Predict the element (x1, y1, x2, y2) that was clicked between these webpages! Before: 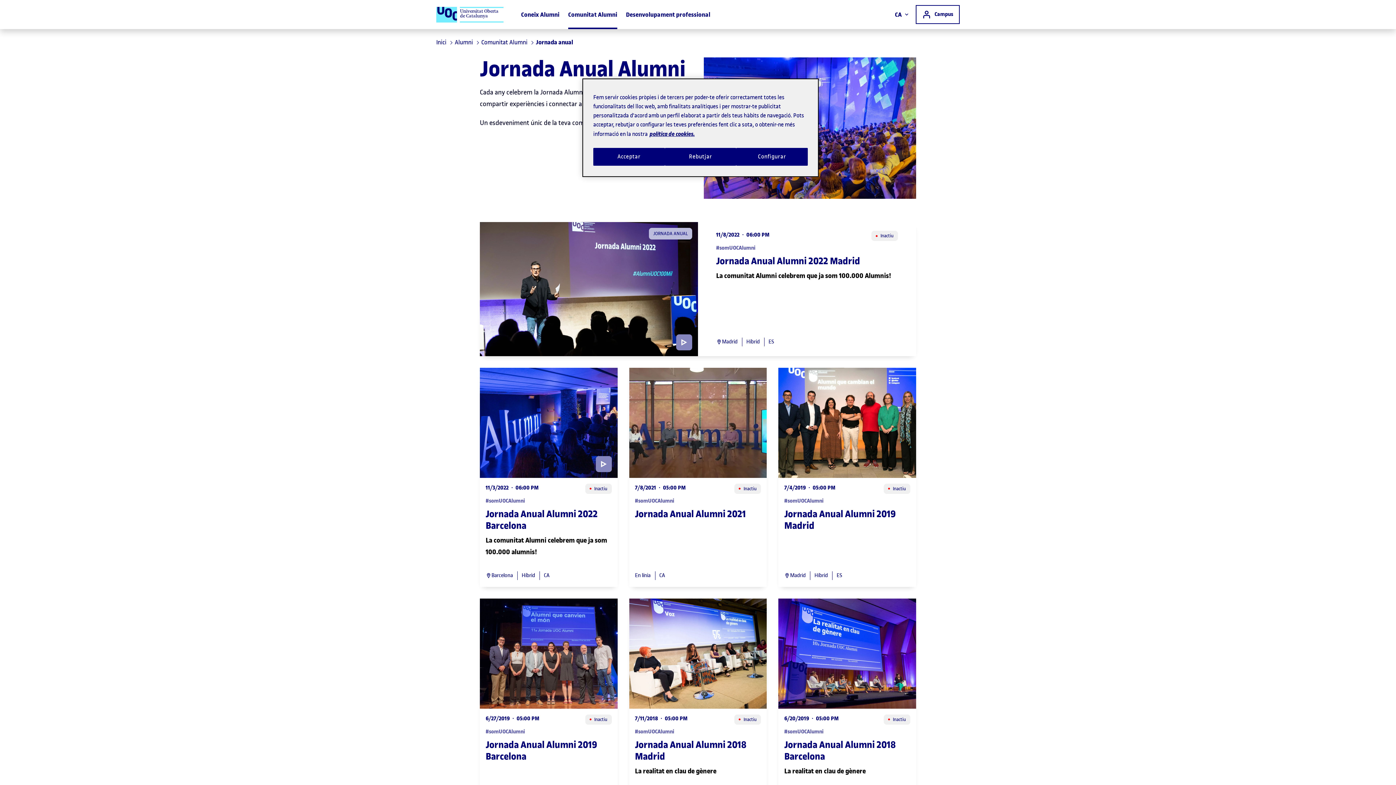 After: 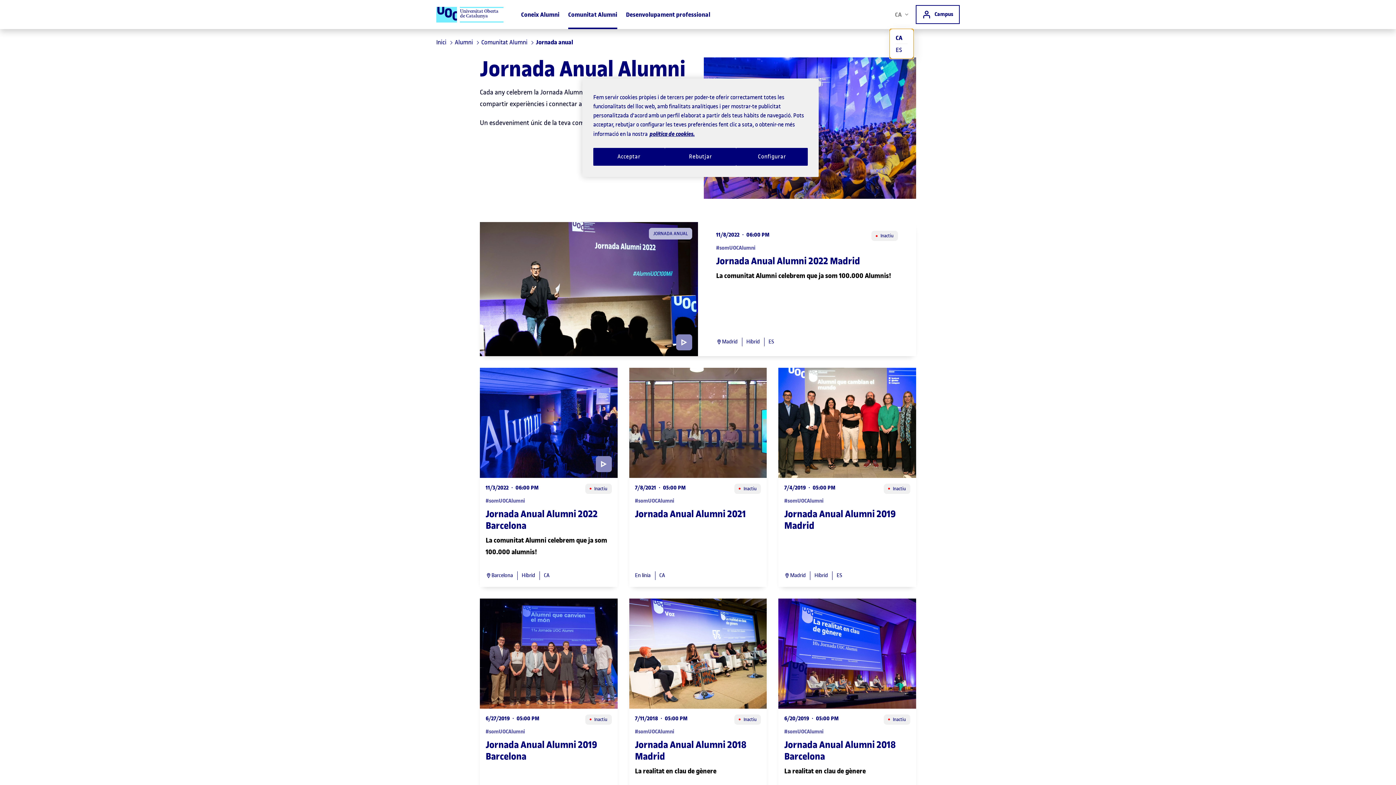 Action: label: Canvi d'idioma (ca). Obrir finestra modal bbox: (890, 4, 913, 24)